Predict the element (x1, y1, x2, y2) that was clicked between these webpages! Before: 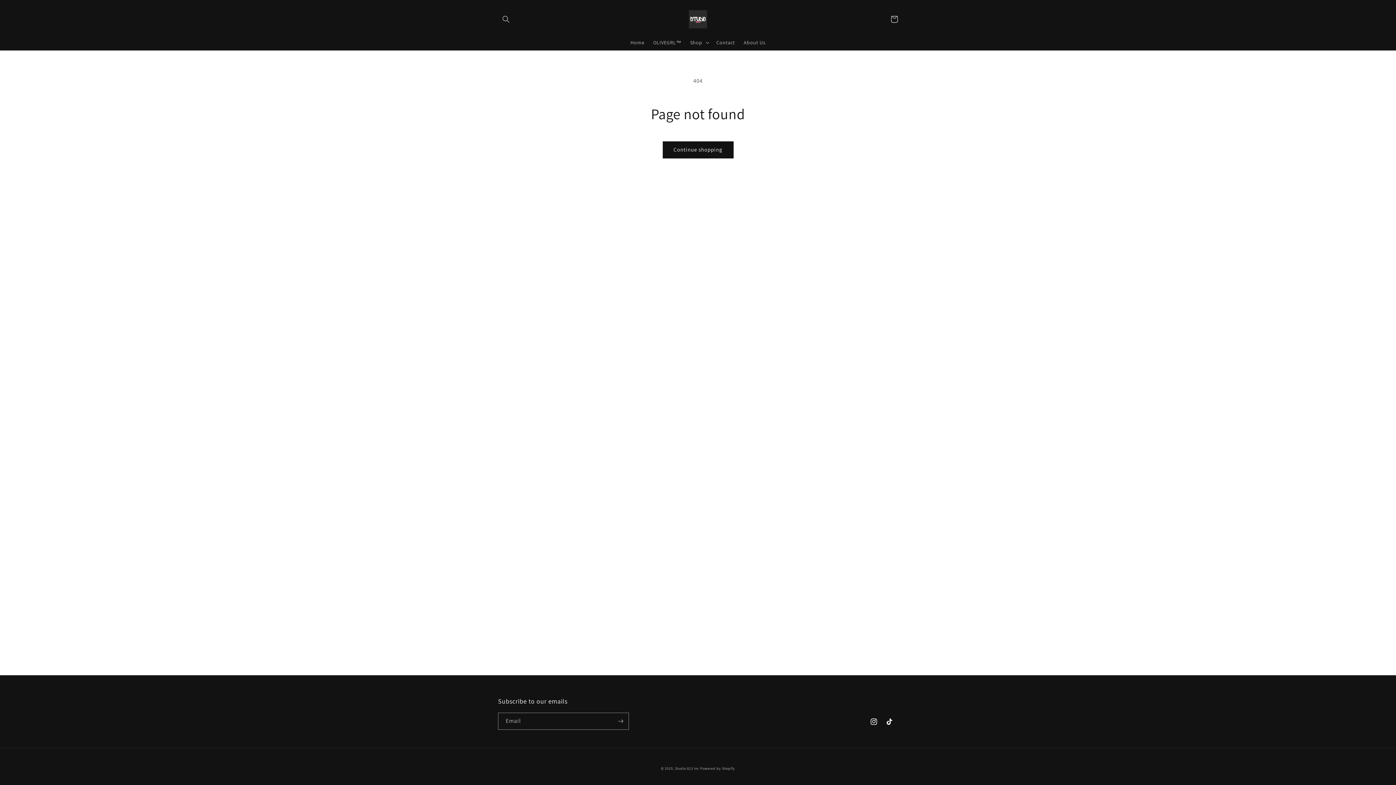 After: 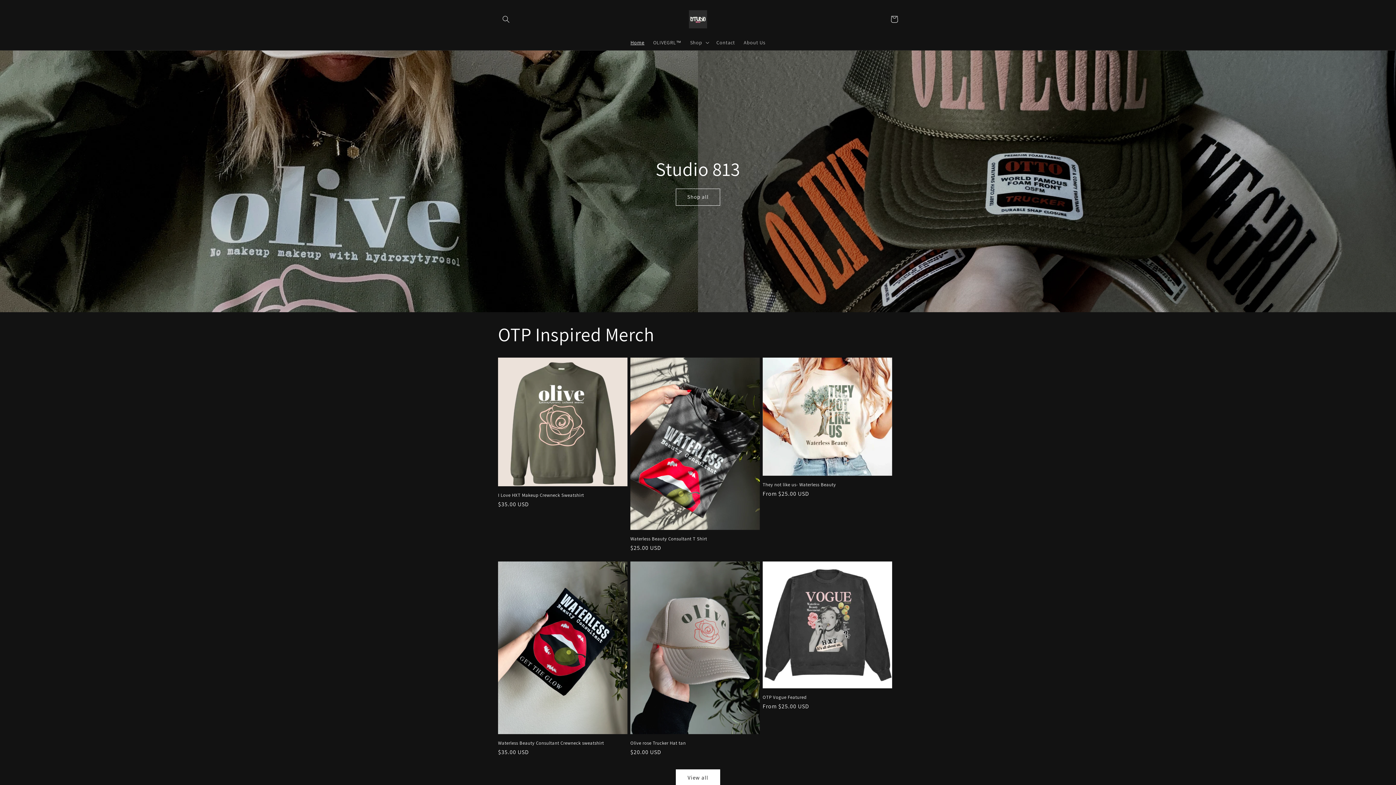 Action: label: Studio 813 inc bbox: (675, 766, 699, 771)